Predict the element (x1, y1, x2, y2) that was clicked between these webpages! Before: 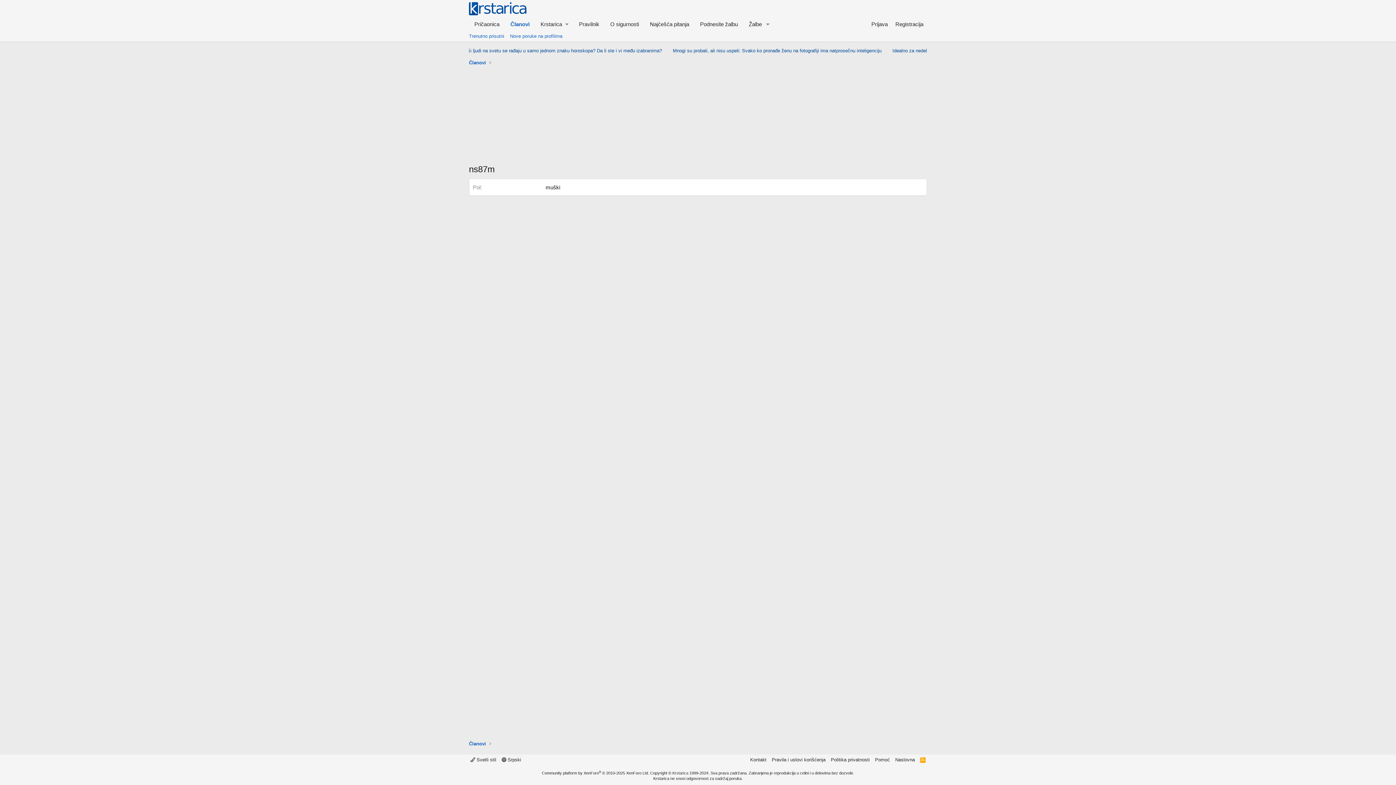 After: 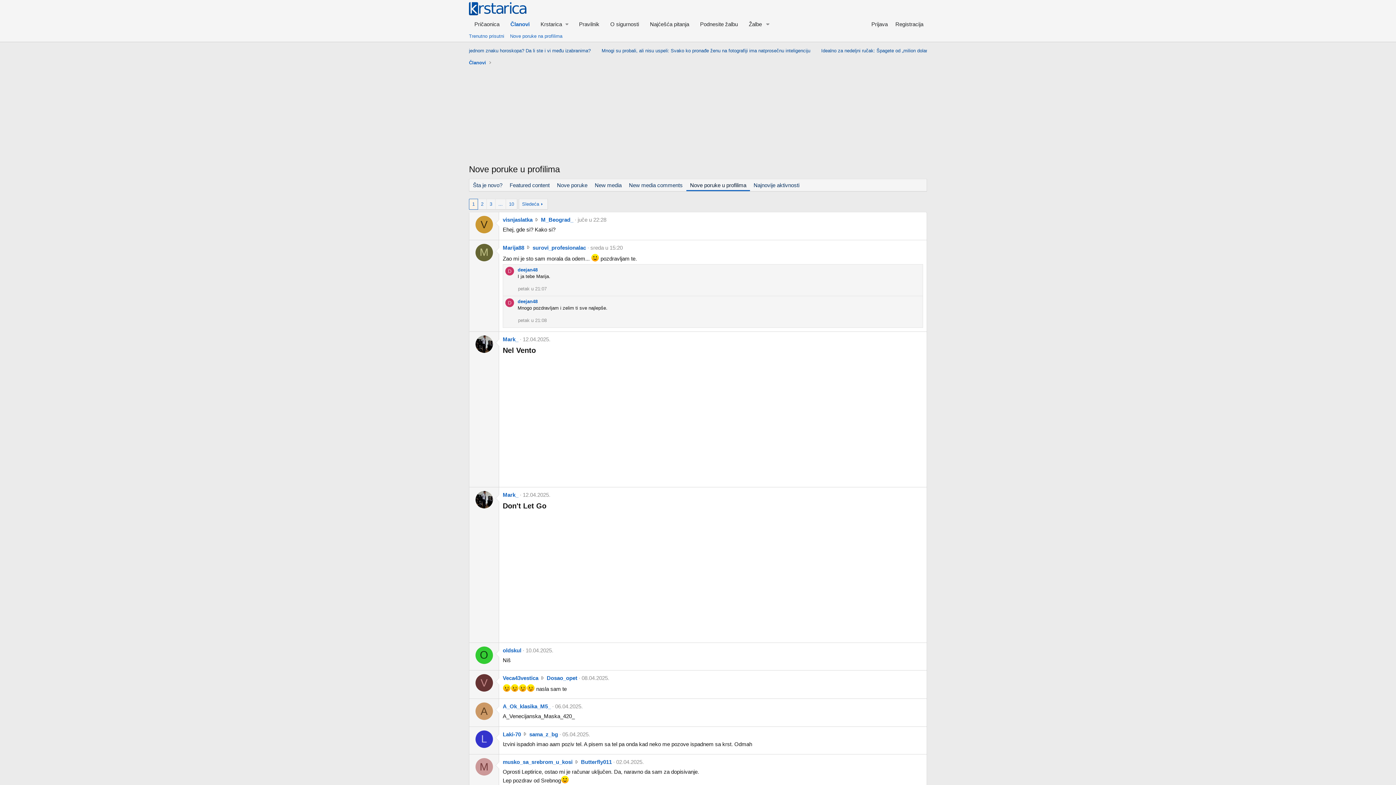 Action: bbox: (507, 30, 565, 41) label: Nove poruke na profilima